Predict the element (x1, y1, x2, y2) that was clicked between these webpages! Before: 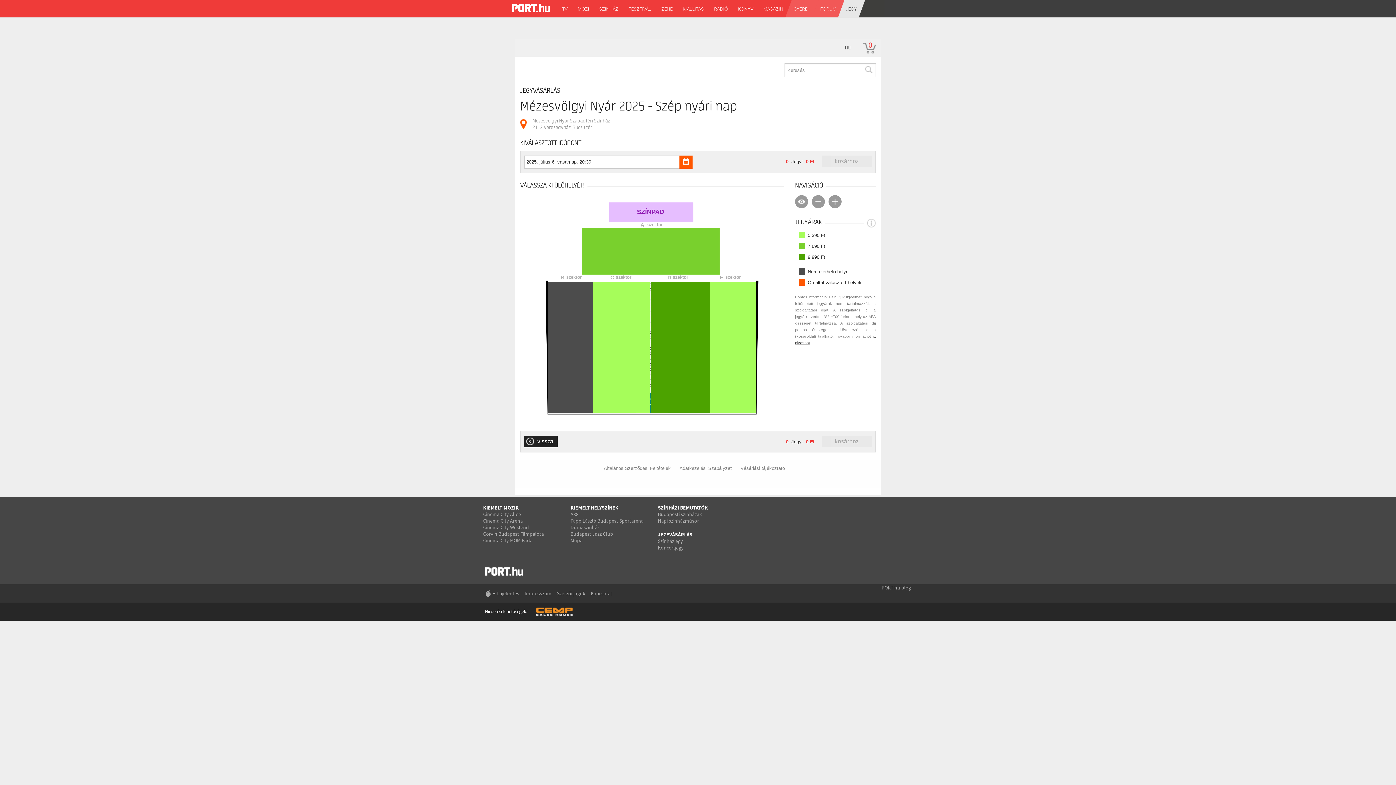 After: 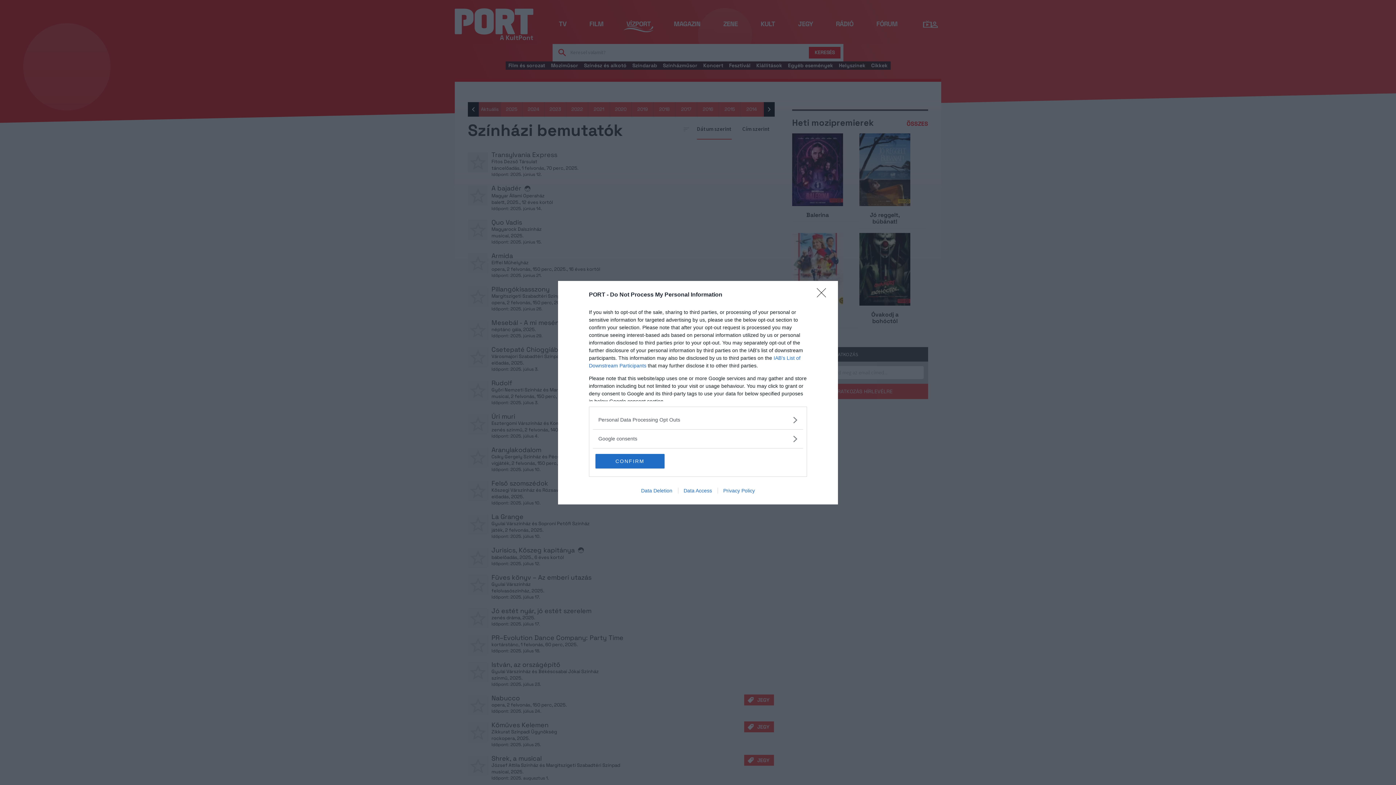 Action: bbox: (658, 504, 708, 511) label: SZÍNHÁZI BEMUTATÓK